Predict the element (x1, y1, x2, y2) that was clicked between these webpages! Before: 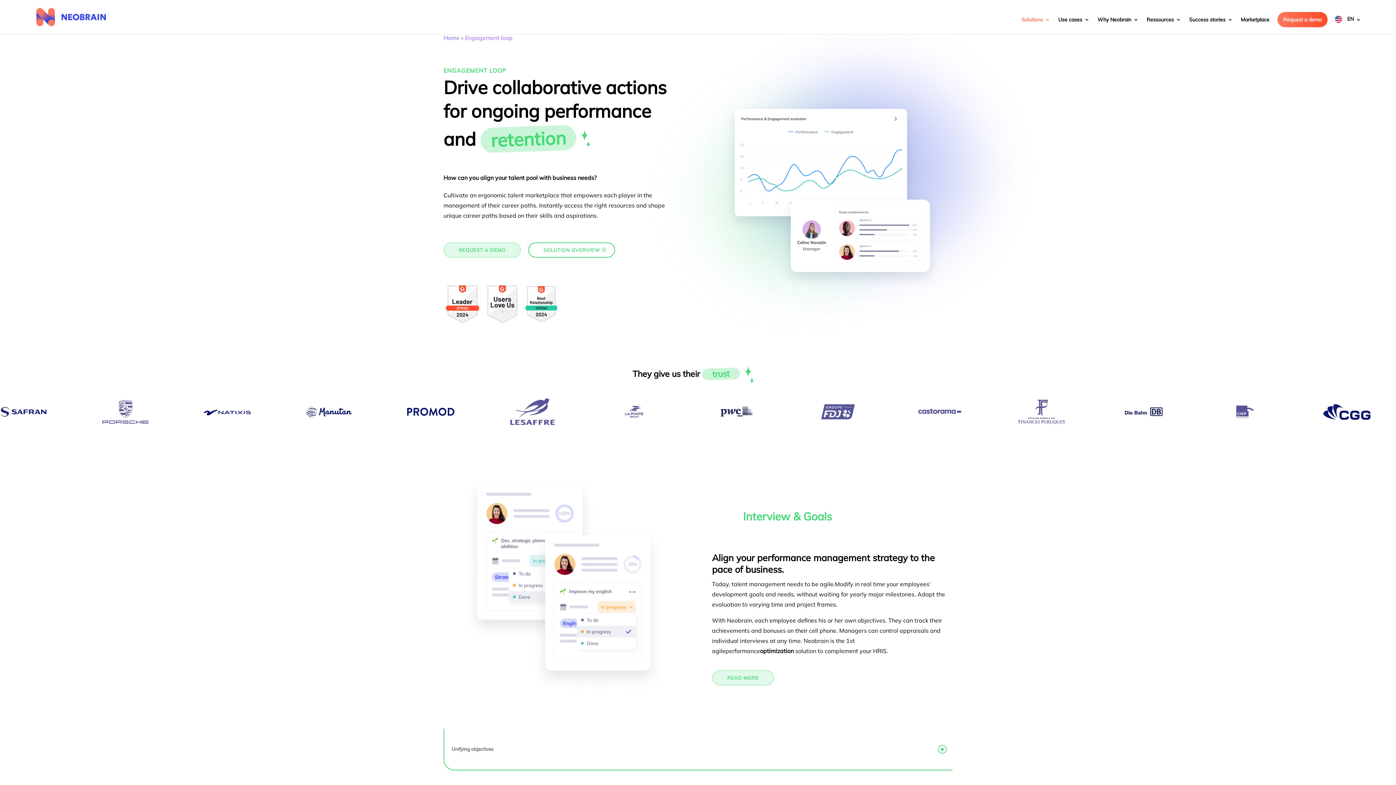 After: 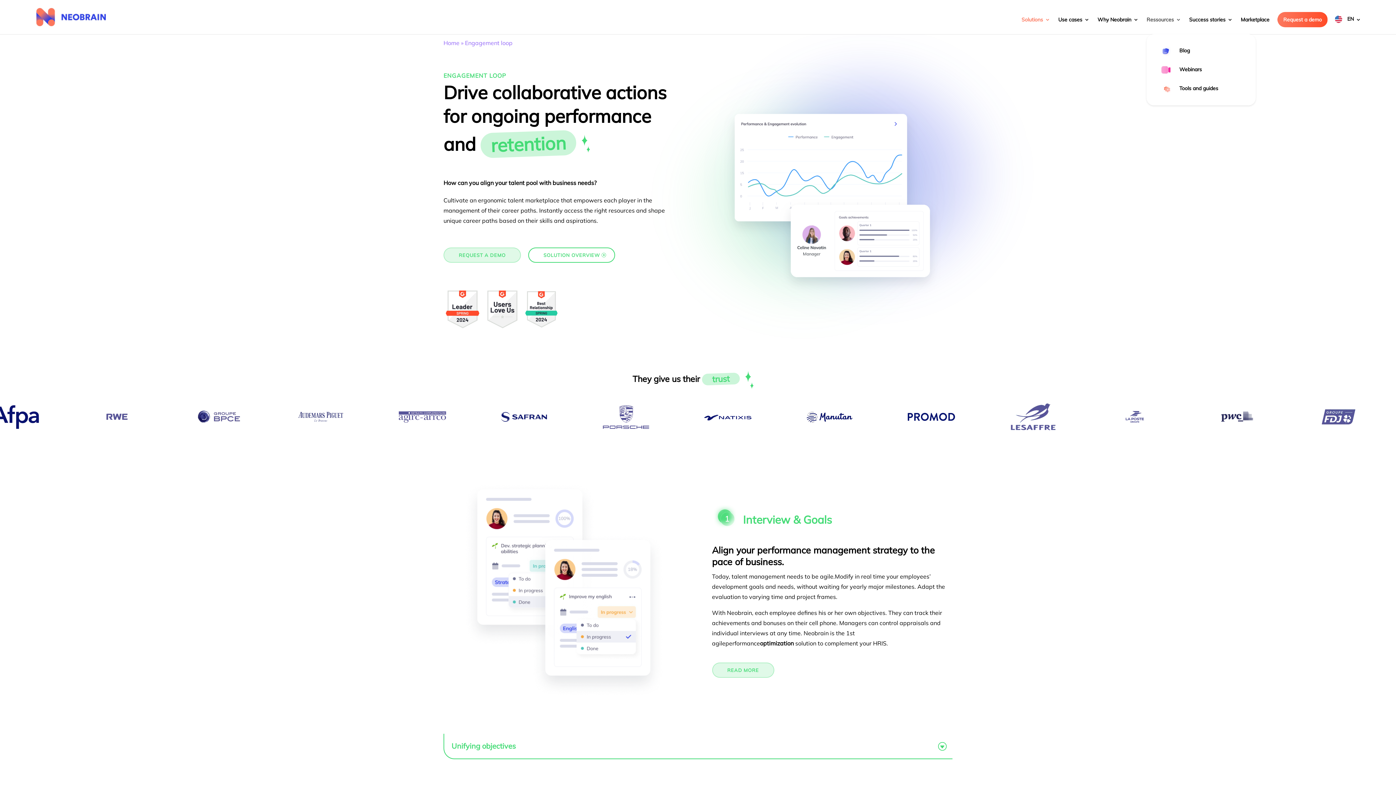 Action: bbox: (1146, 17, 1181, 34) label: Ressources